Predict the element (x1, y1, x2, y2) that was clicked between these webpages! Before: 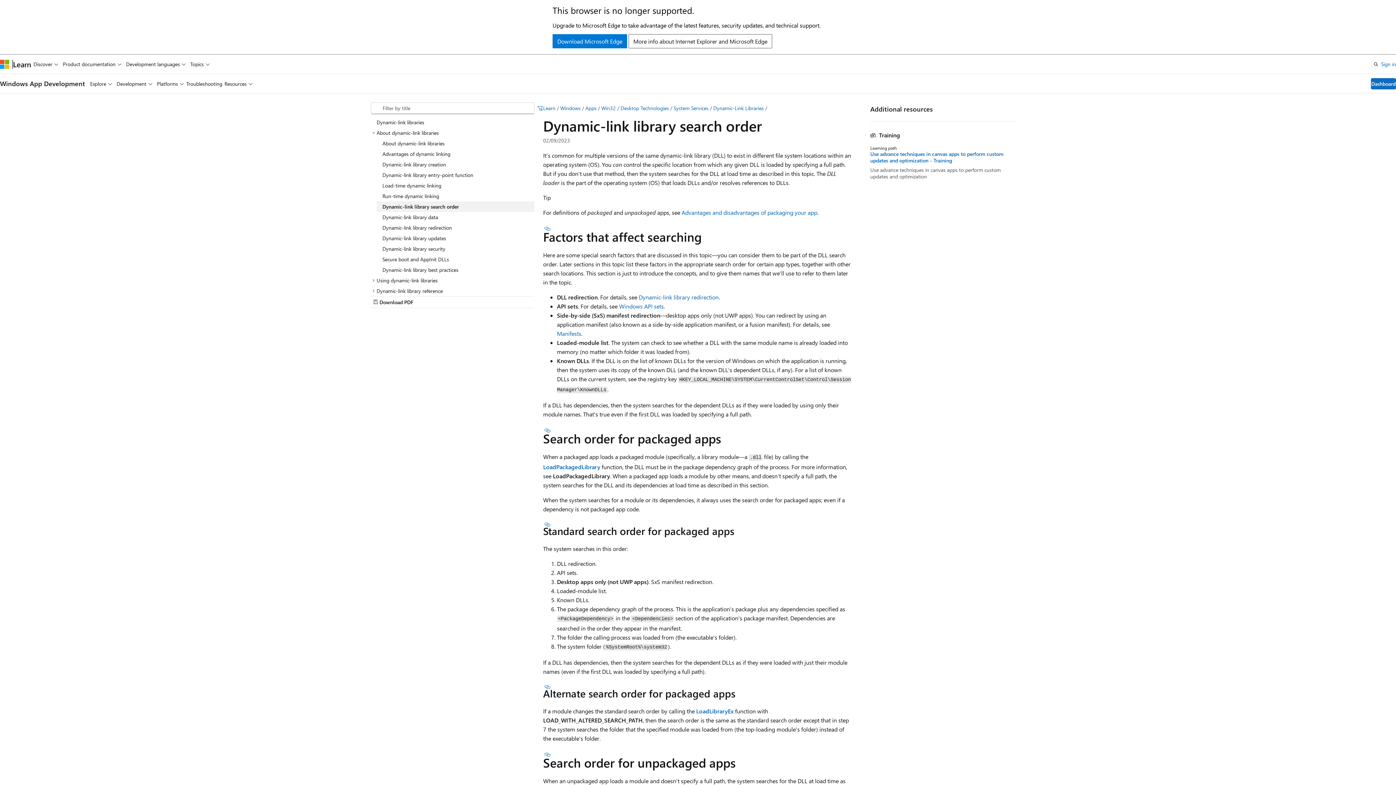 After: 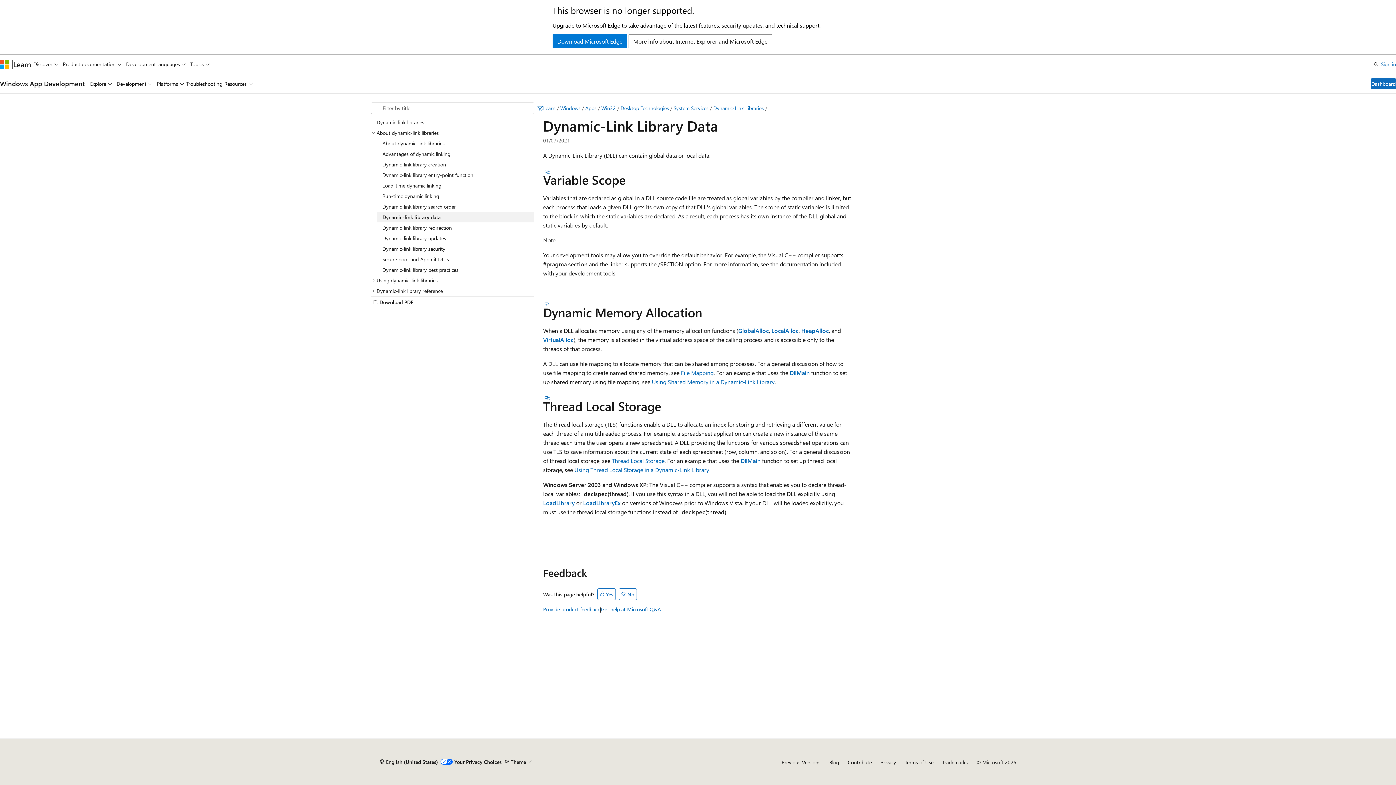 Action: bbox: (376, 211, 534, 222) label: Dynamic-link library data